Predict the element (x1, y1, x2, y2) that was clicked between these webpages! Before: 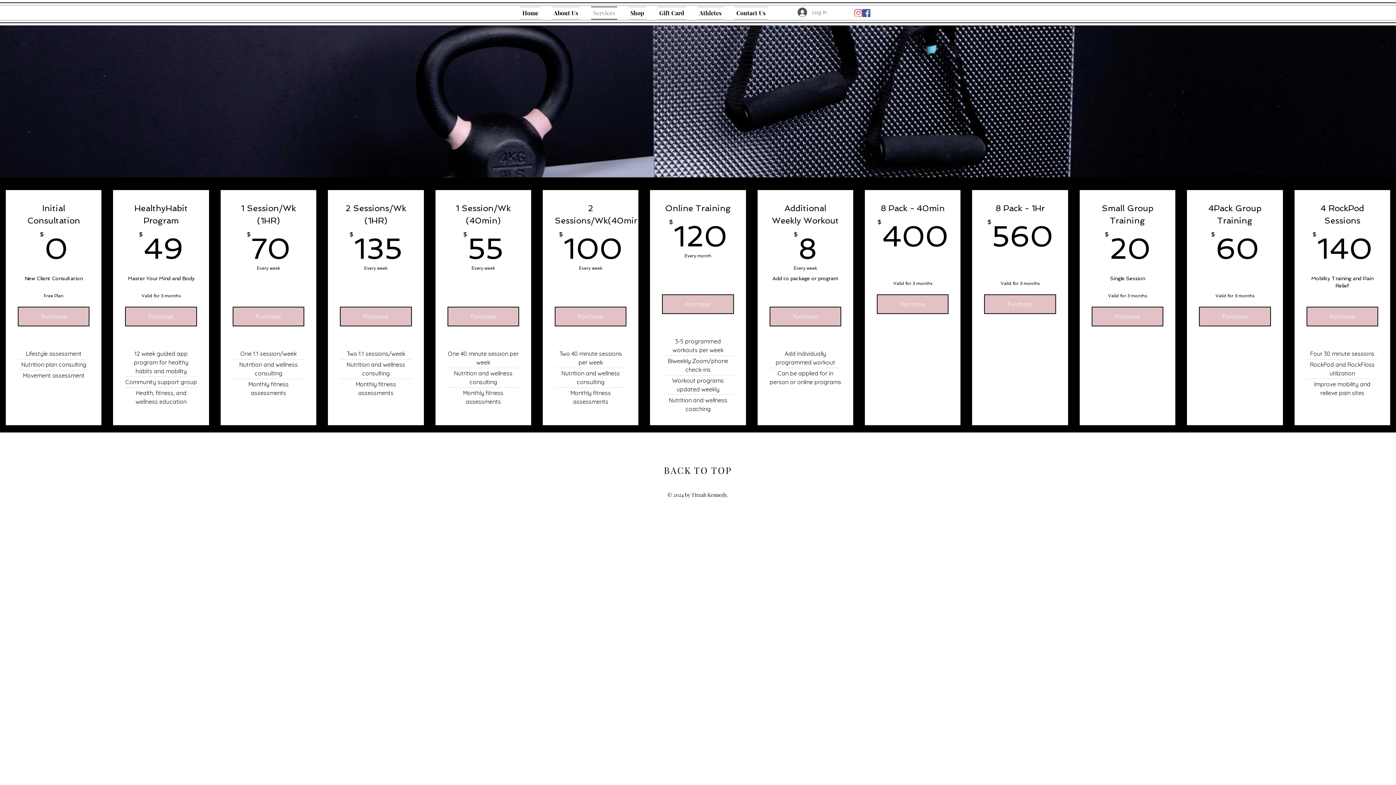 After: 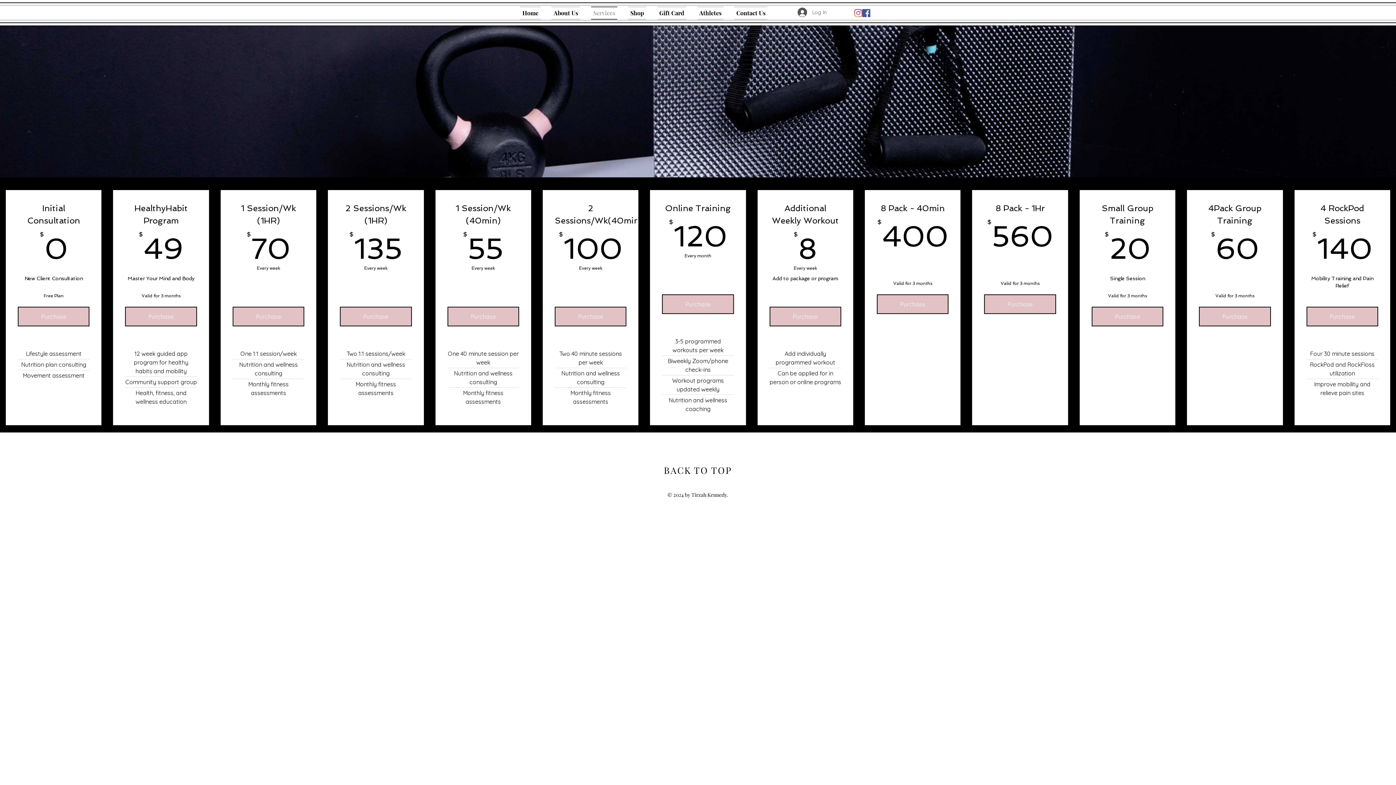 Action: label: BACK TO TOP bbox: (664, 464, 732, 476)